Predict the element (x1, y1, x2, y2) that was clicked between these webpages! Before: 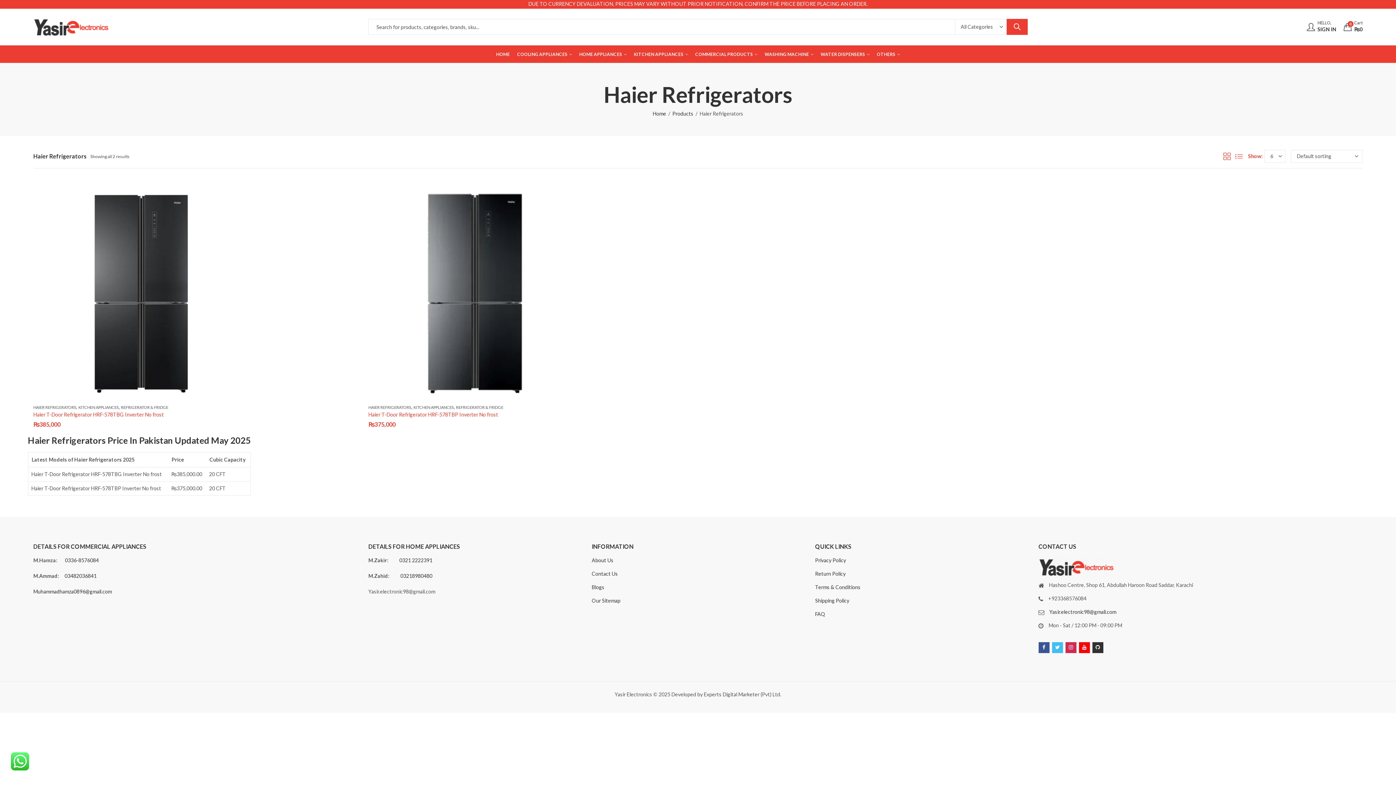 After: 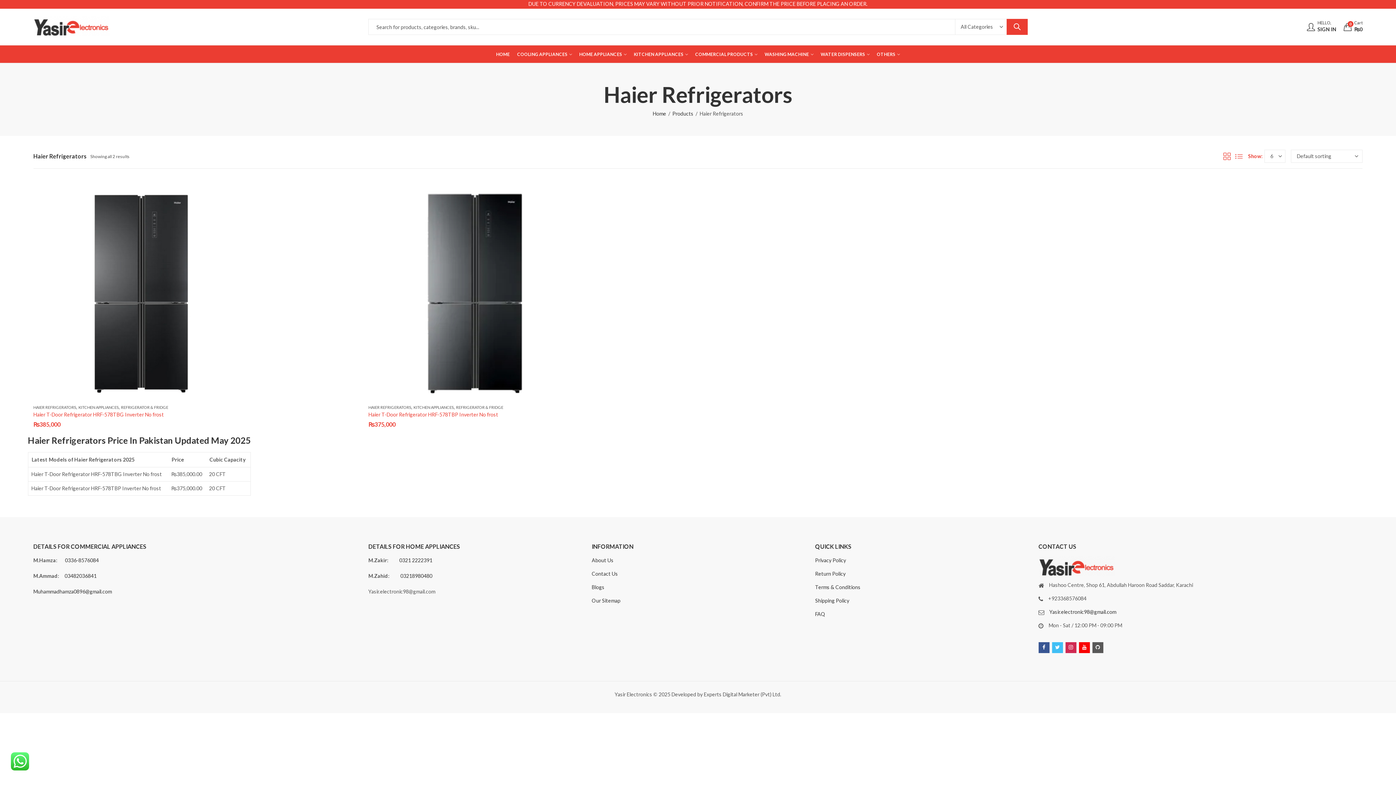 Action: bbox: (1092, 642, 1103, 653)